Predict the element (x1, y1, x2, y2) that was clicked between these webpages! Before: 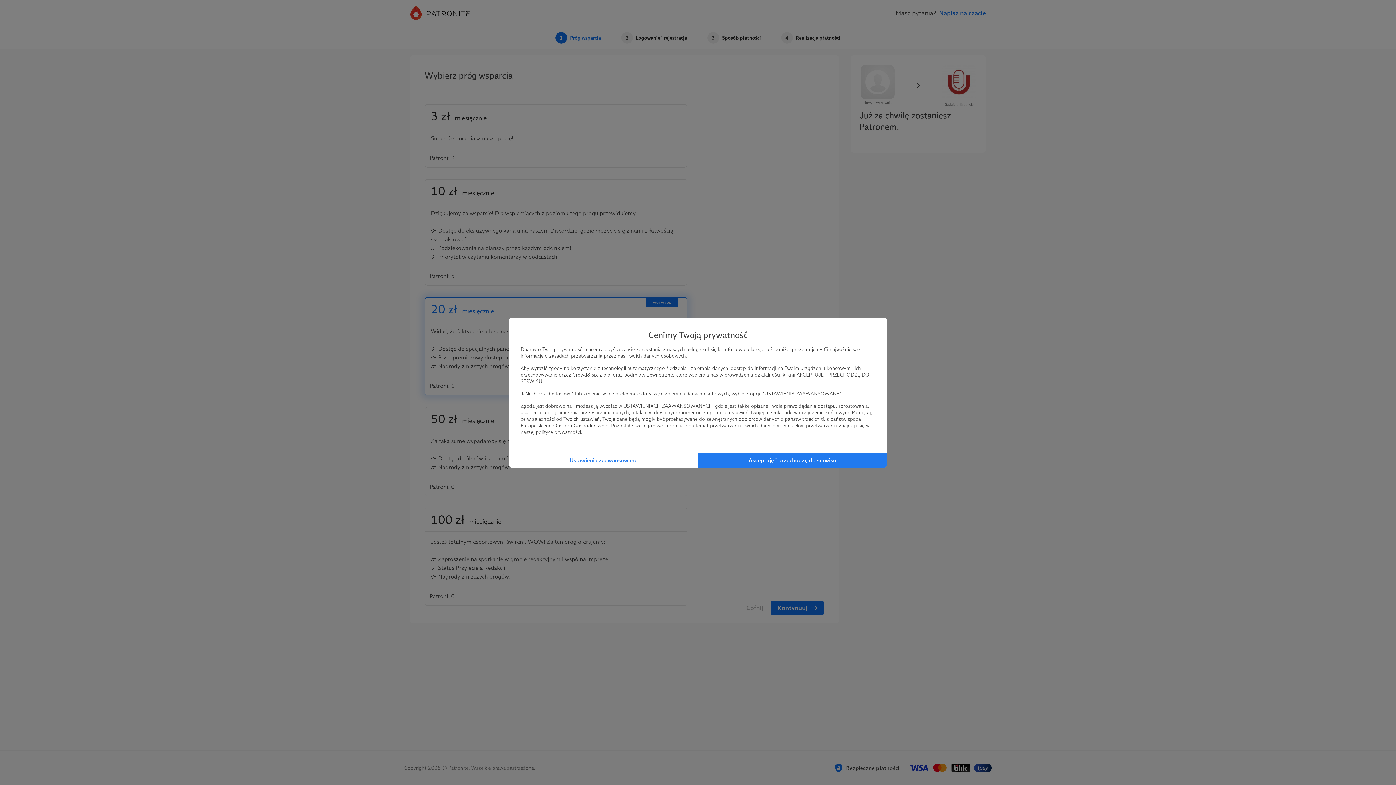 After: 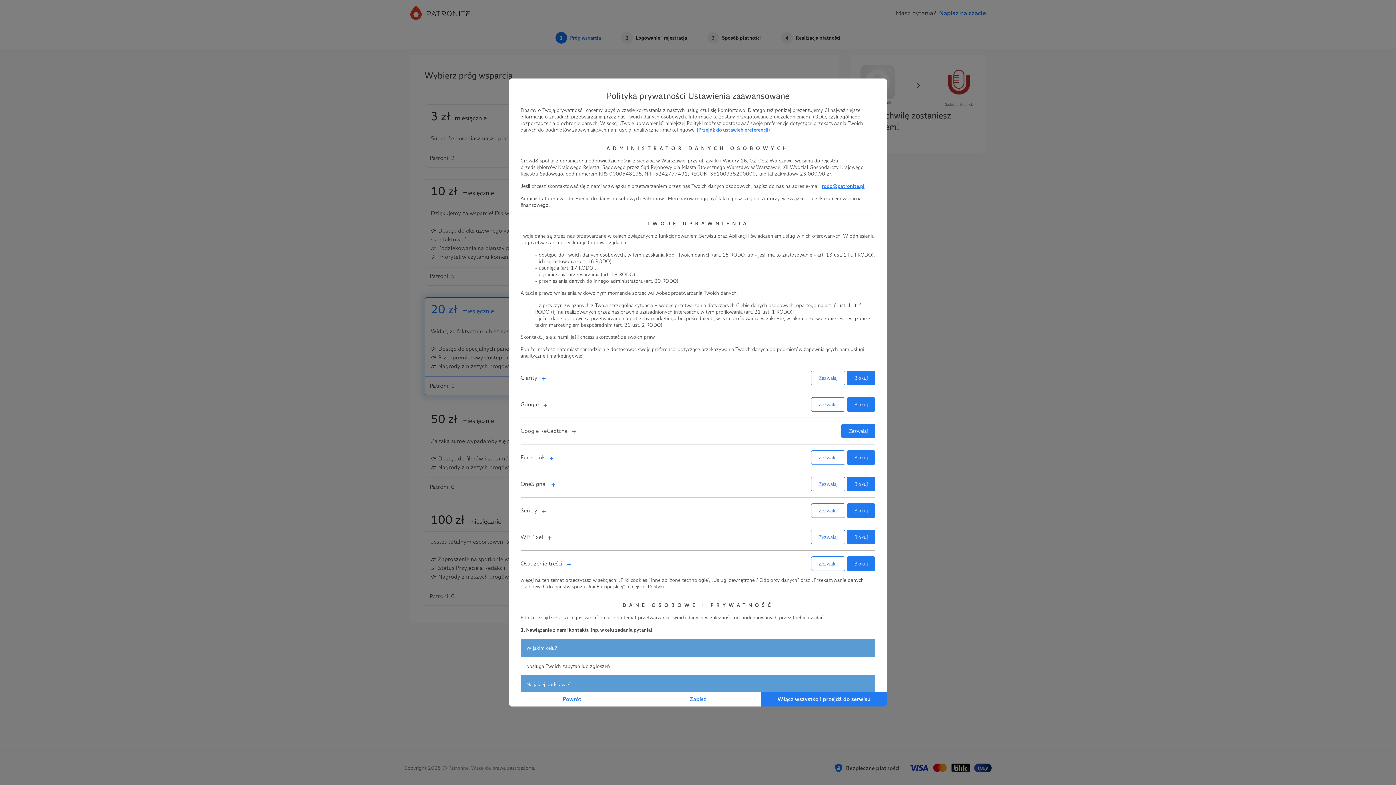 Action: label: Ustawienia zaawansowane bbox: (509, 452, 698, 467)